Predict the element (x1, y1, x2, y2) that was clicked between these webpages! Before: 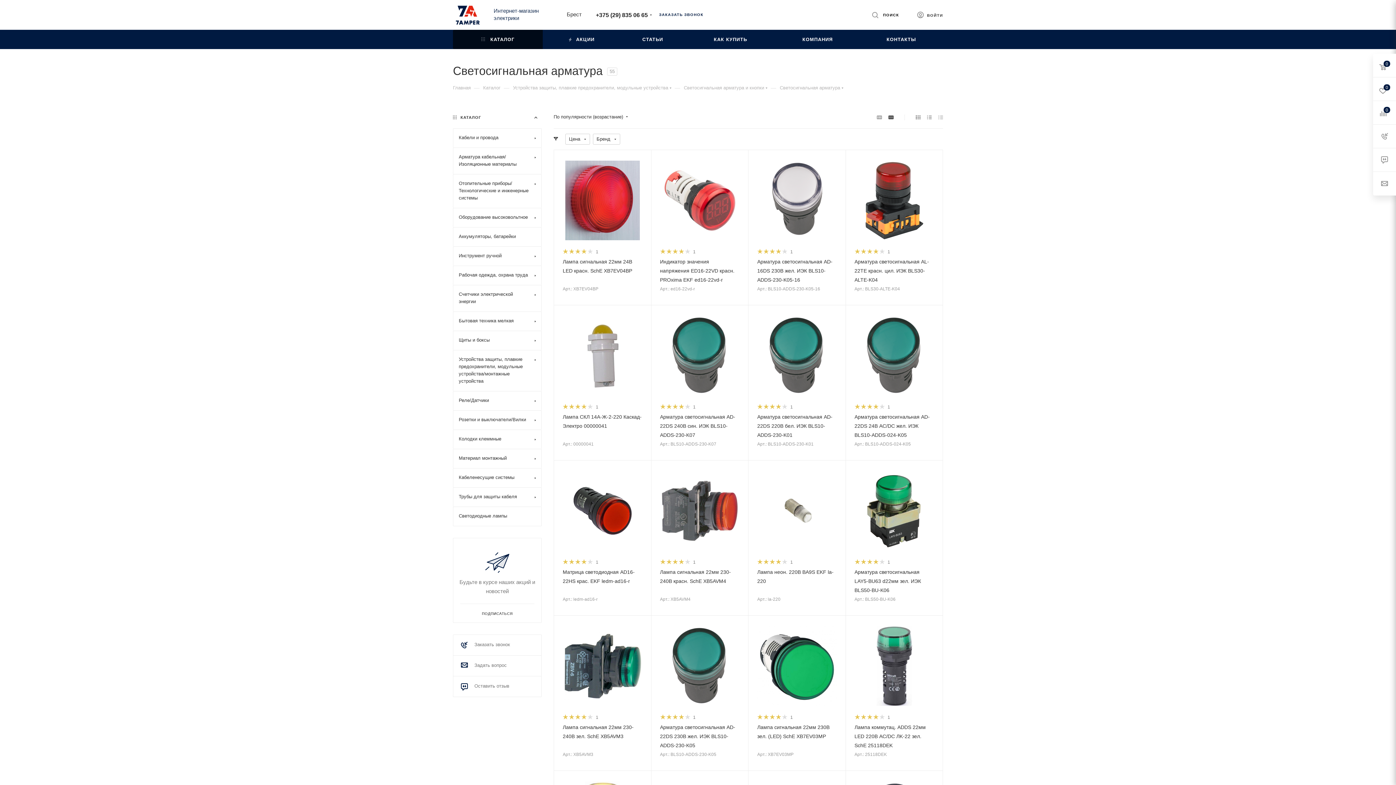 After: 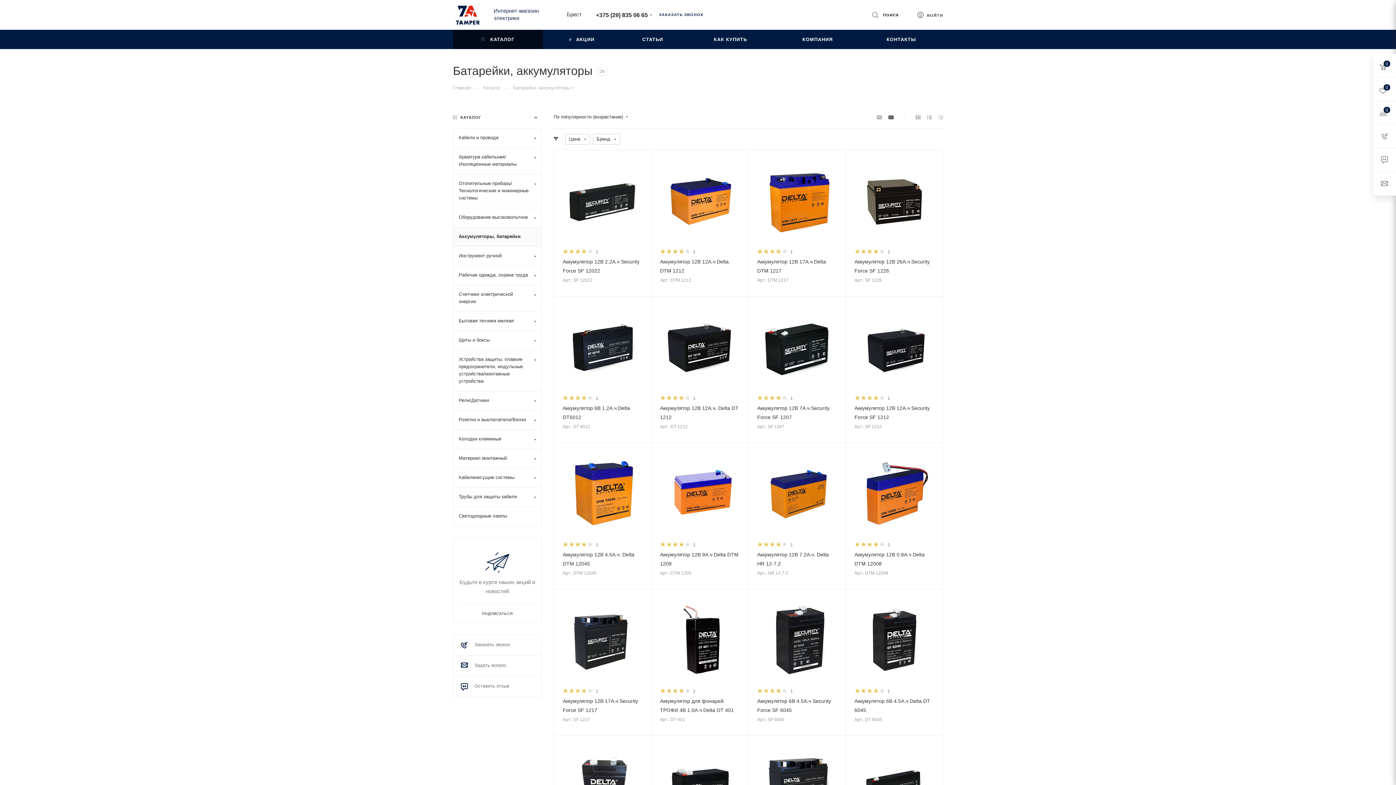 Action: bbox: (453, 227, 541, 246) label: Аккумуляторы, батарейки